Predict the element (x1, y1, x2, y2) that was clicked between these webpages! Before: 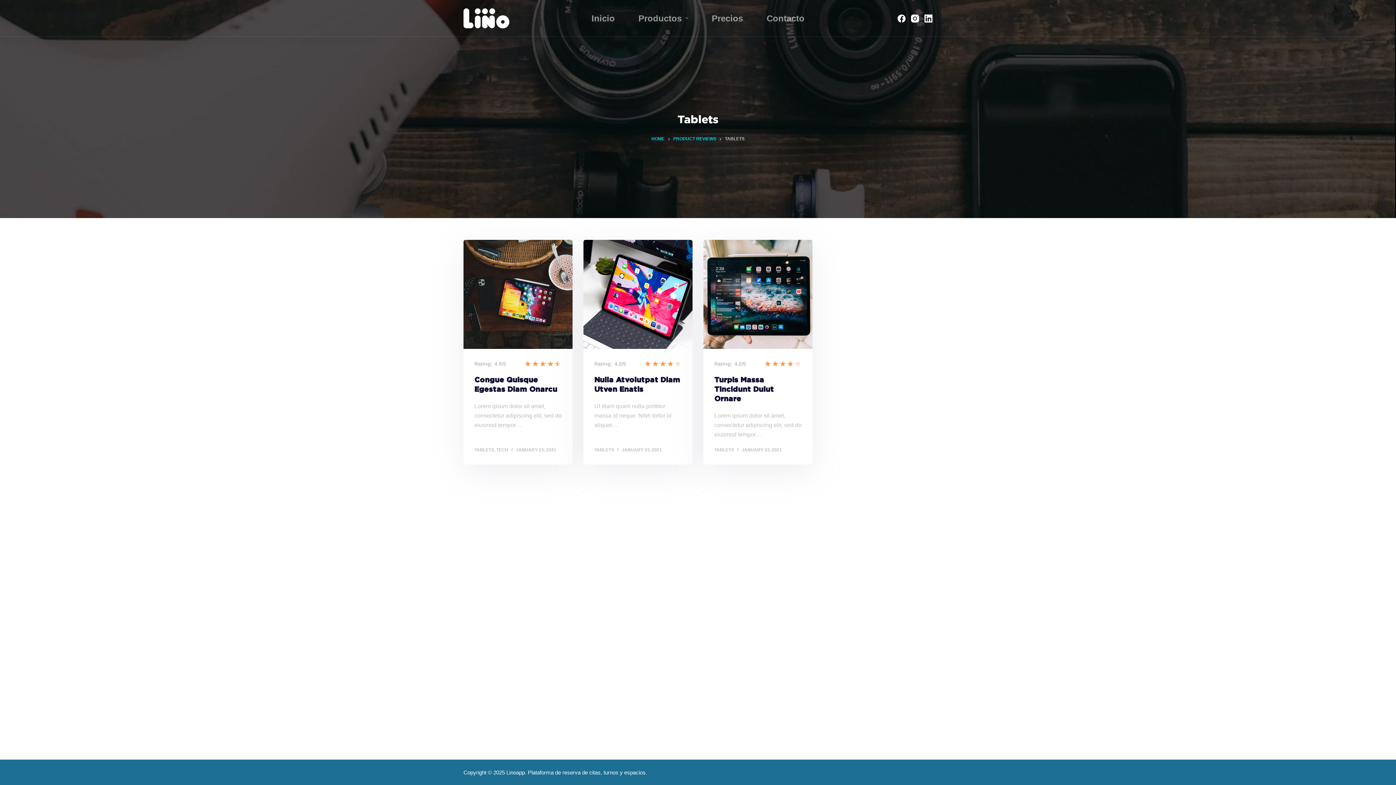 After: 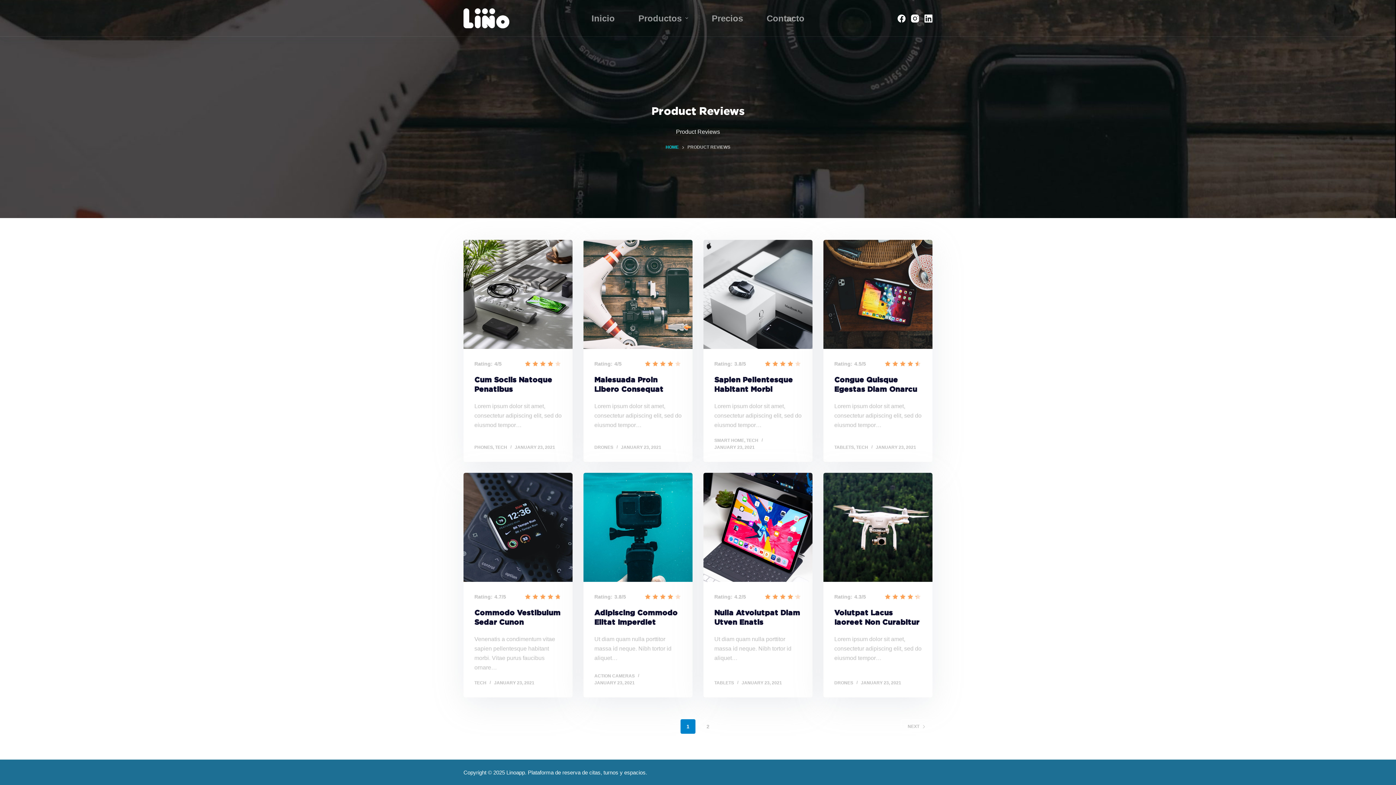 Action: label: PRODUCT REVIEWS bbox: (673, 135, 716, 142)